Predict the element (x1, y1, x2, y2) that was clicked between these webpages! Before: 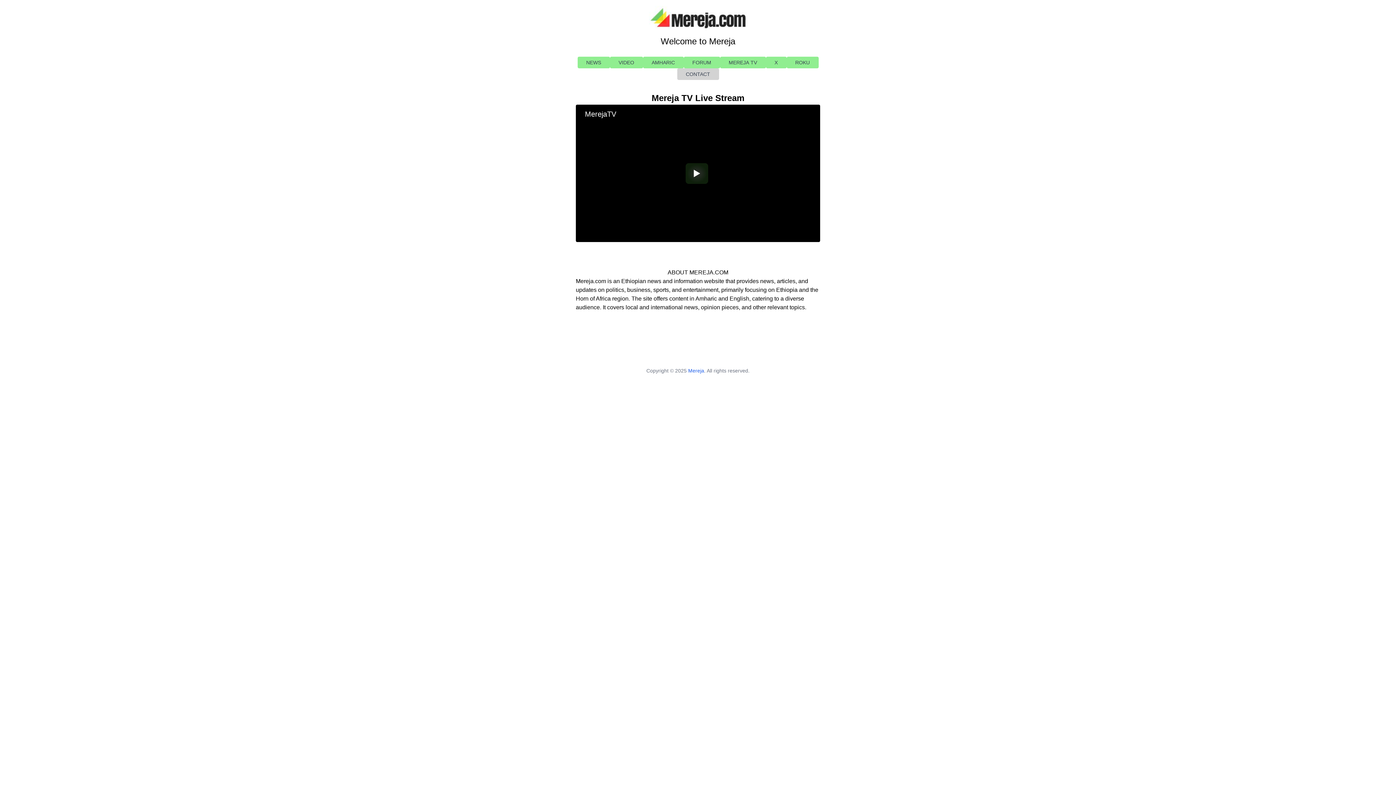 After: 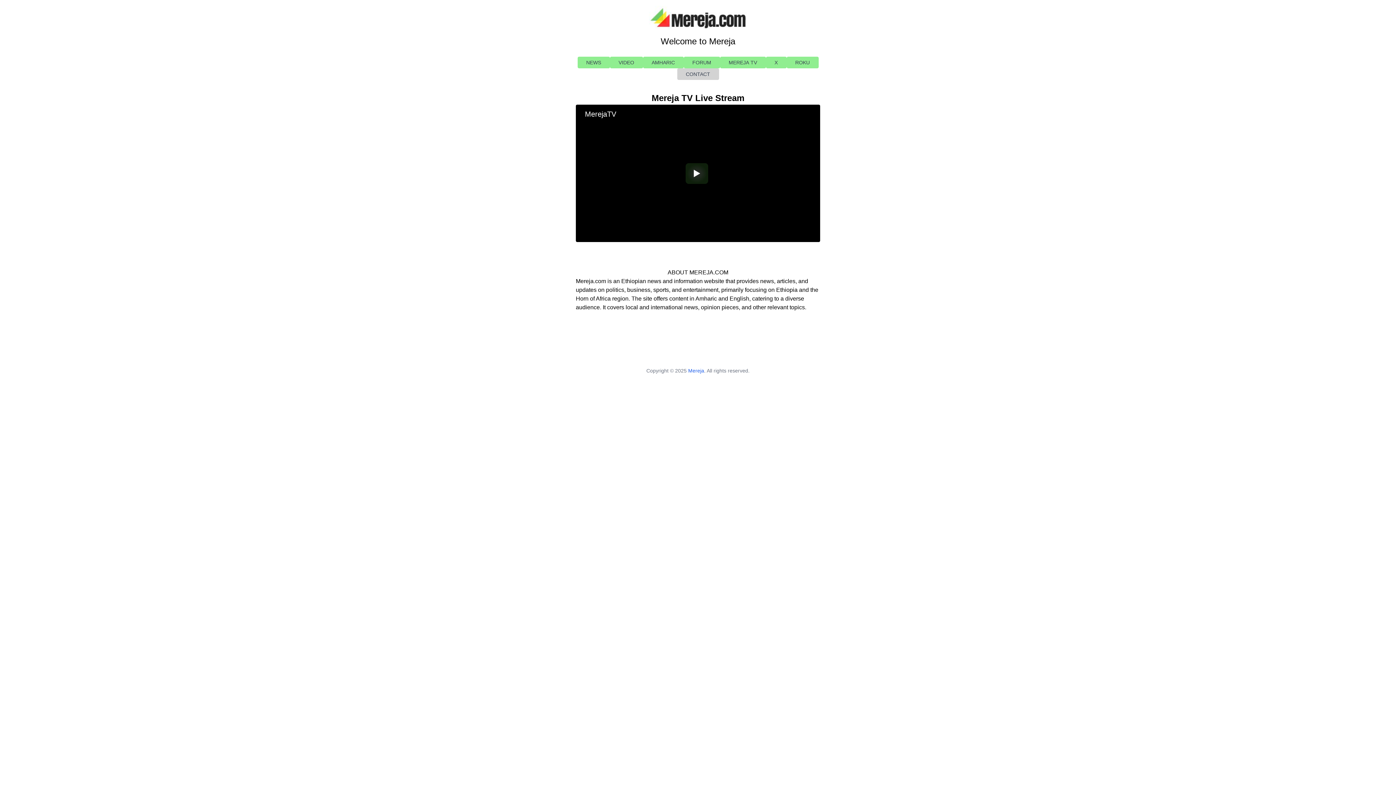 Action: bbox: (677, 68, 719, 80) label: CONTACT